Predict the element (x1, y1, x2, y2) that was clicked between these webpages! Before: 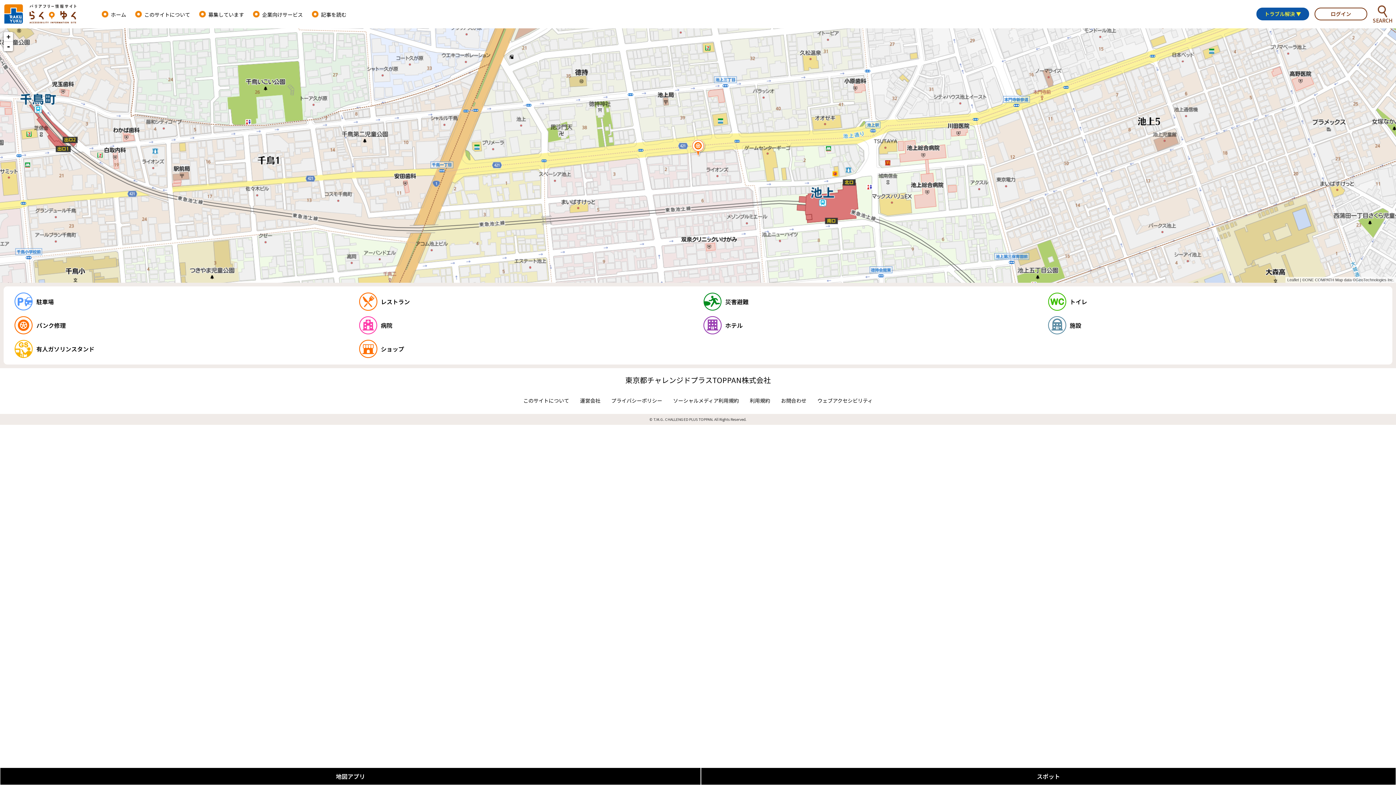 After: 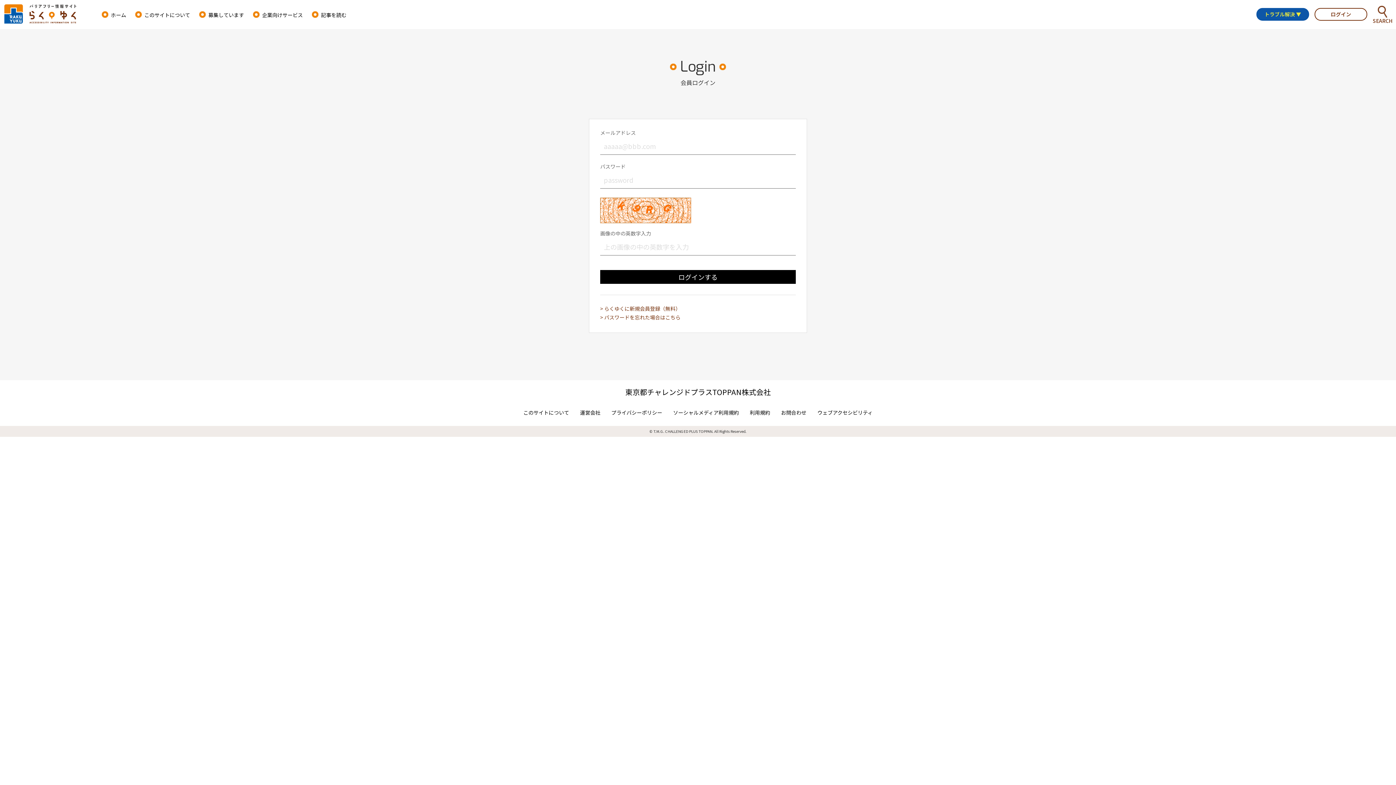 Action: bbox: (1314, 7, 1367, 20) label: ログイン